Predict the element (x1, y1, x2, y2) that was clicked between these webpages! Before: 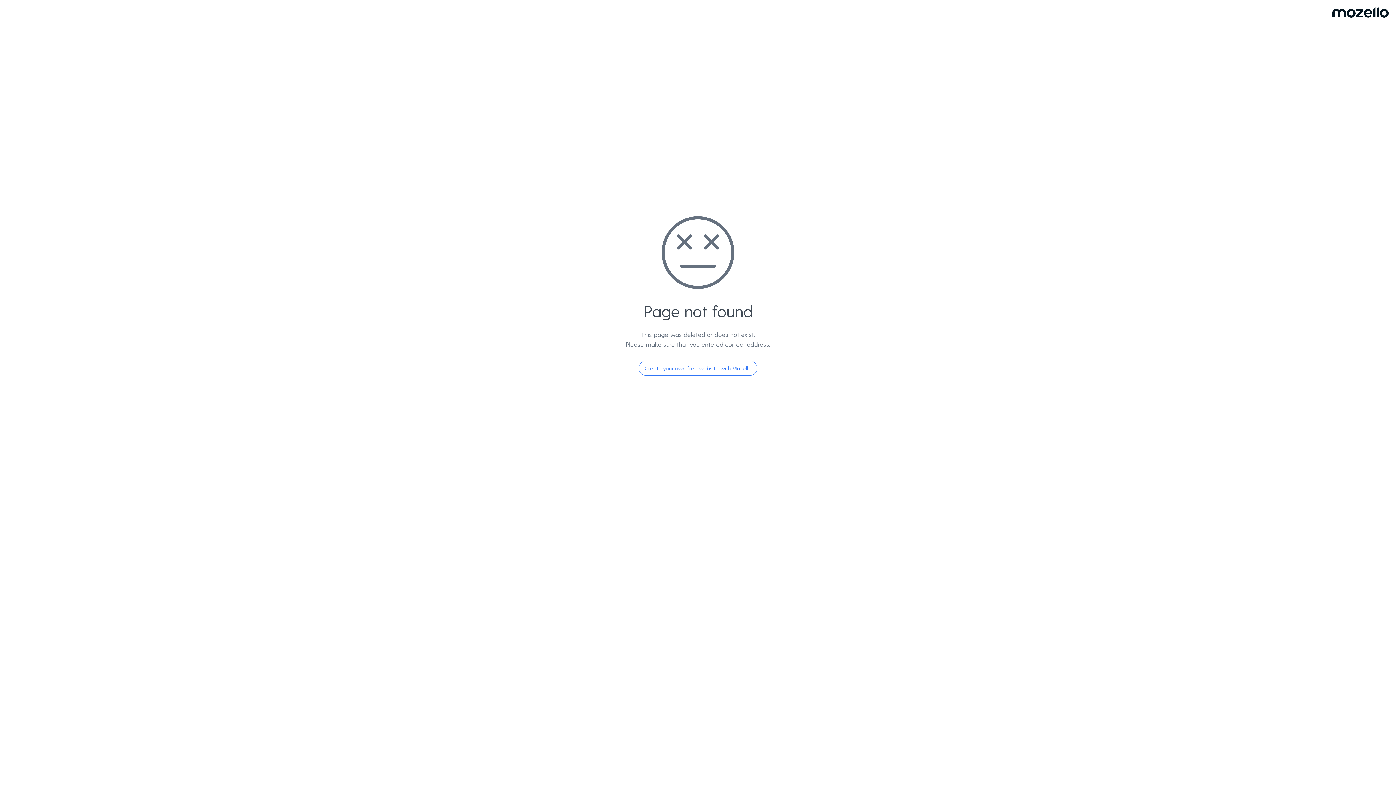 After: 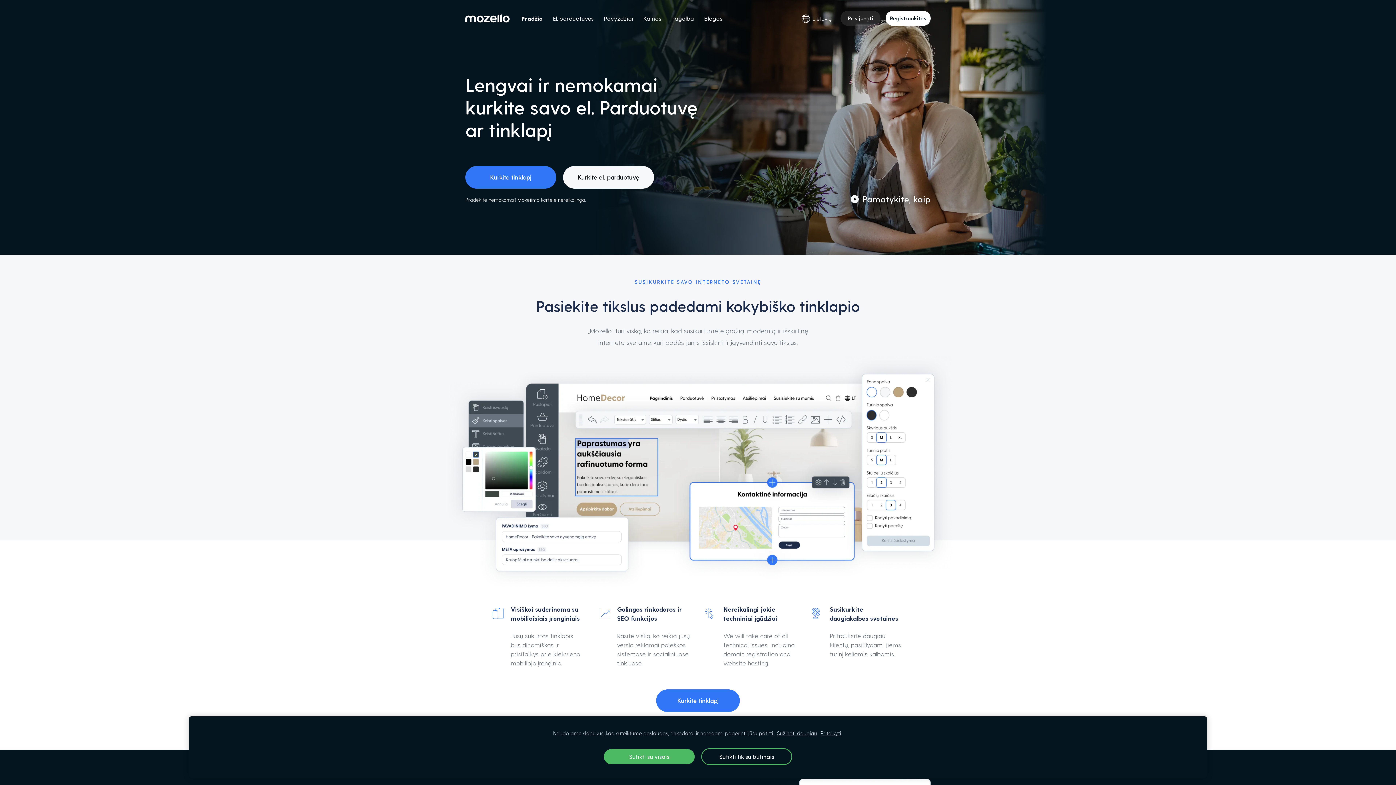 Action: label: Create your own free website with Mozello bbox: (638, 360, 757, 376)